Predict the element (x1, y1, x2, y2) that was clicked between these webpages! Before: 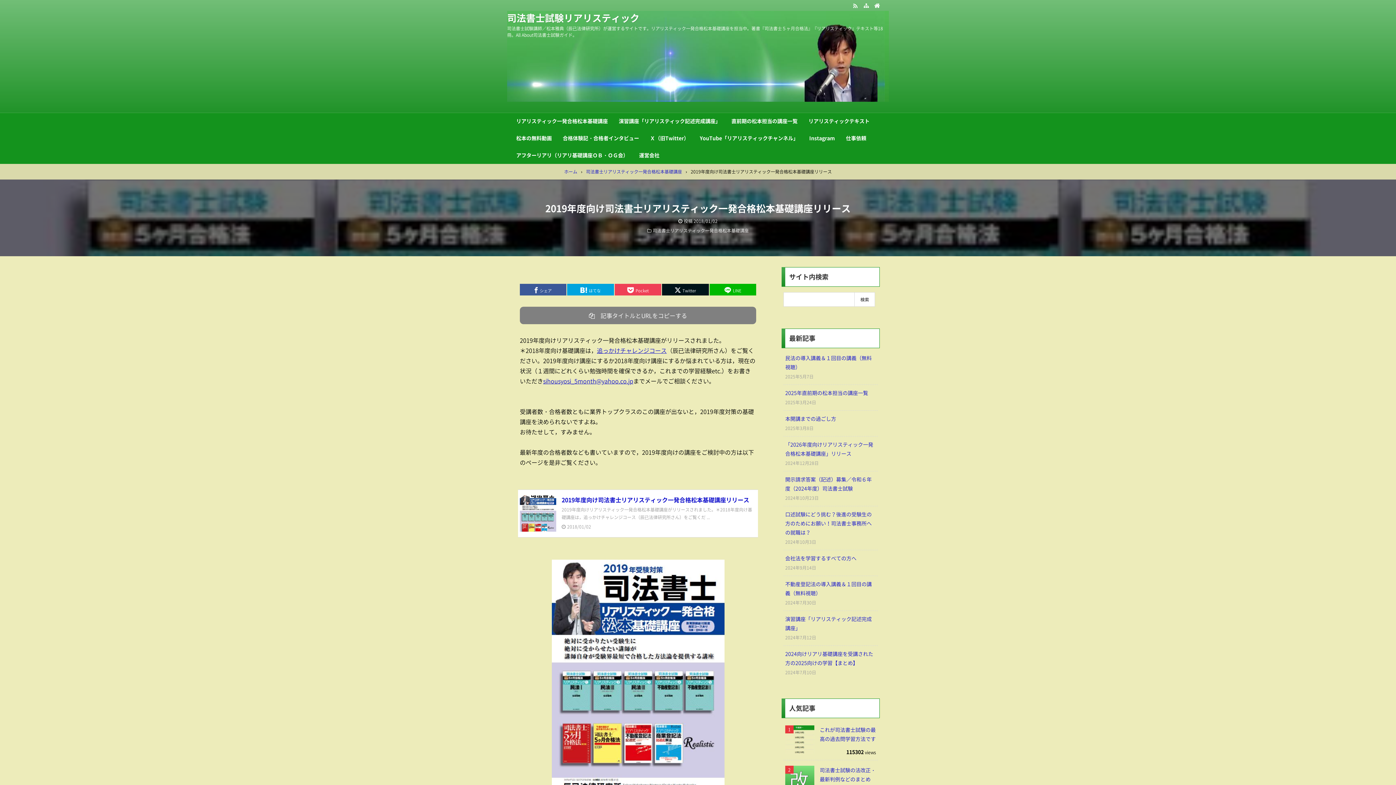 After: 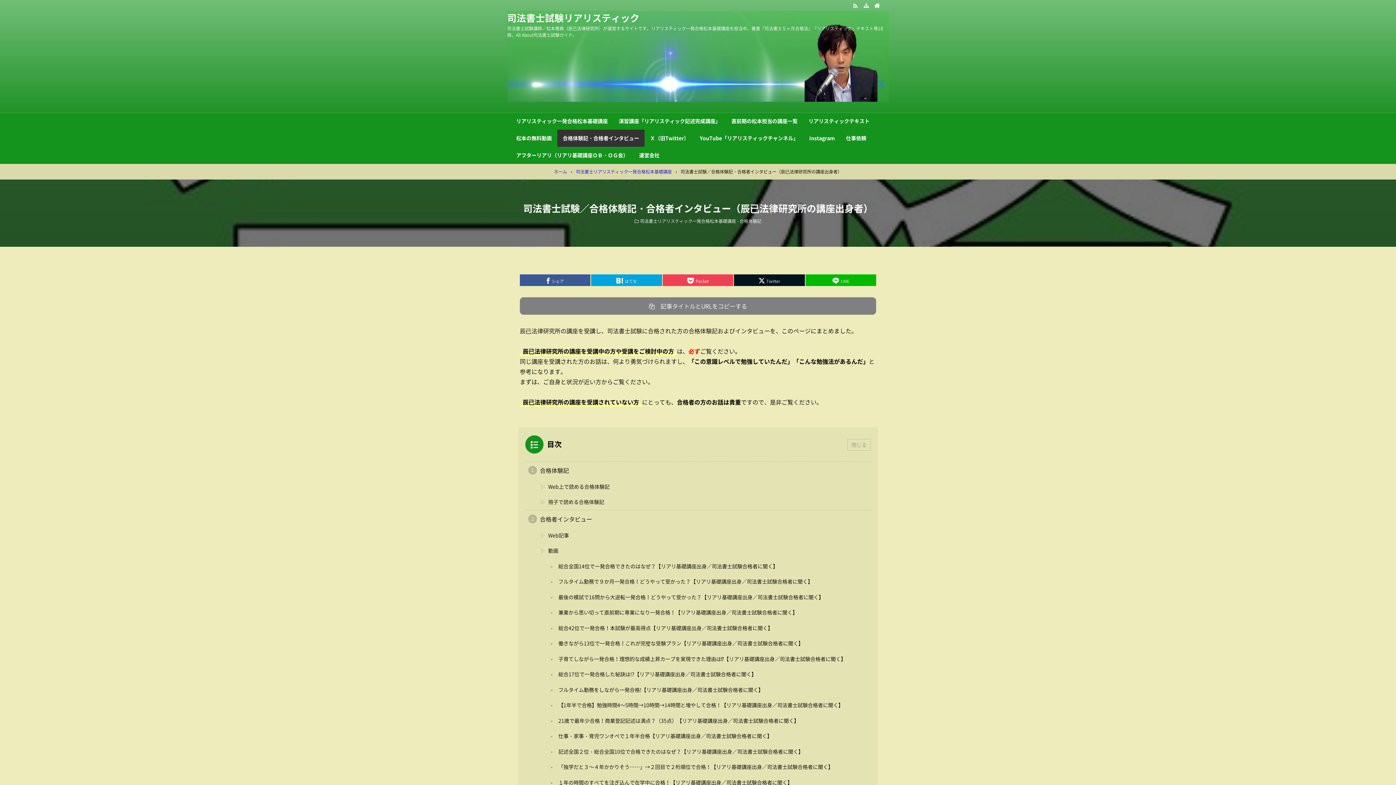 Action: label: 合格体験記・合格者インタビュー bbox: (557, 129, 644, 146)